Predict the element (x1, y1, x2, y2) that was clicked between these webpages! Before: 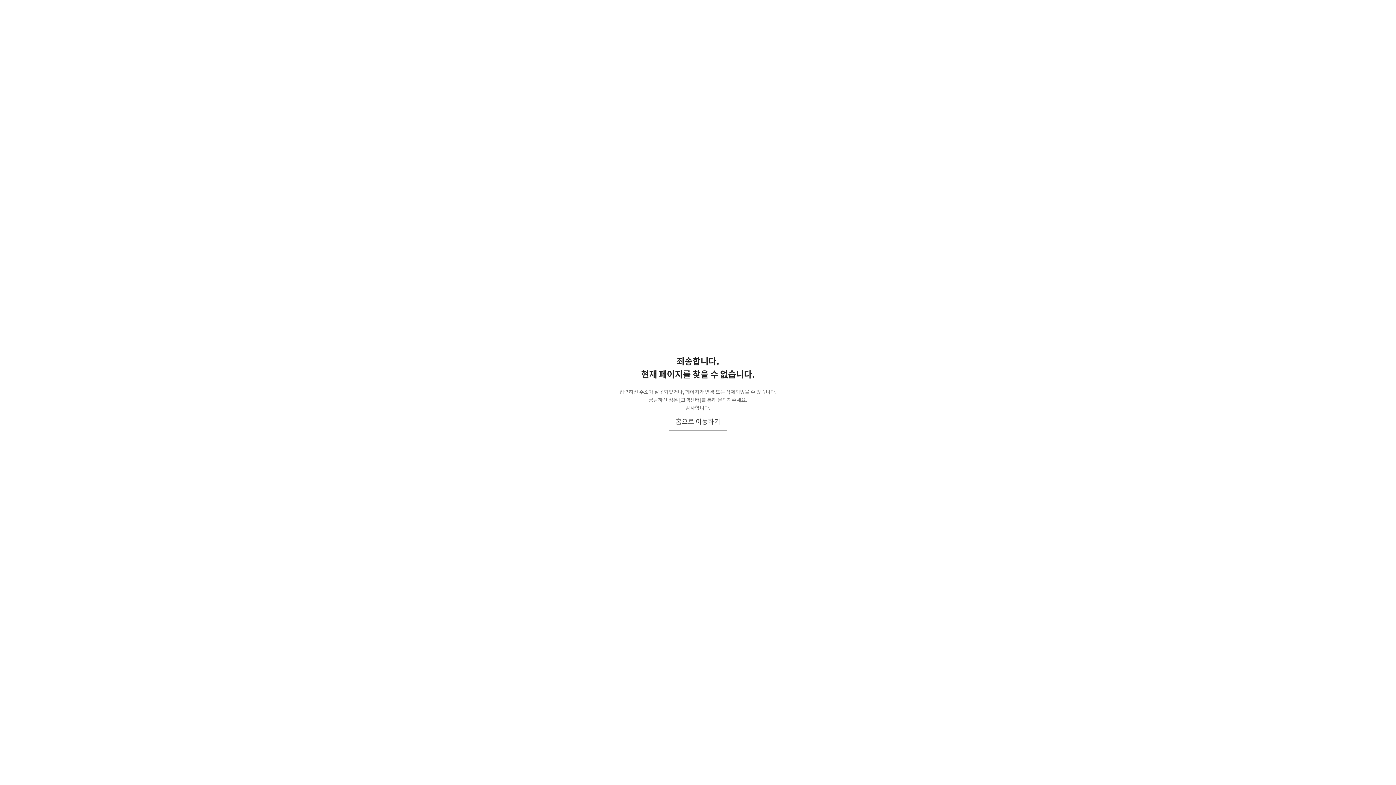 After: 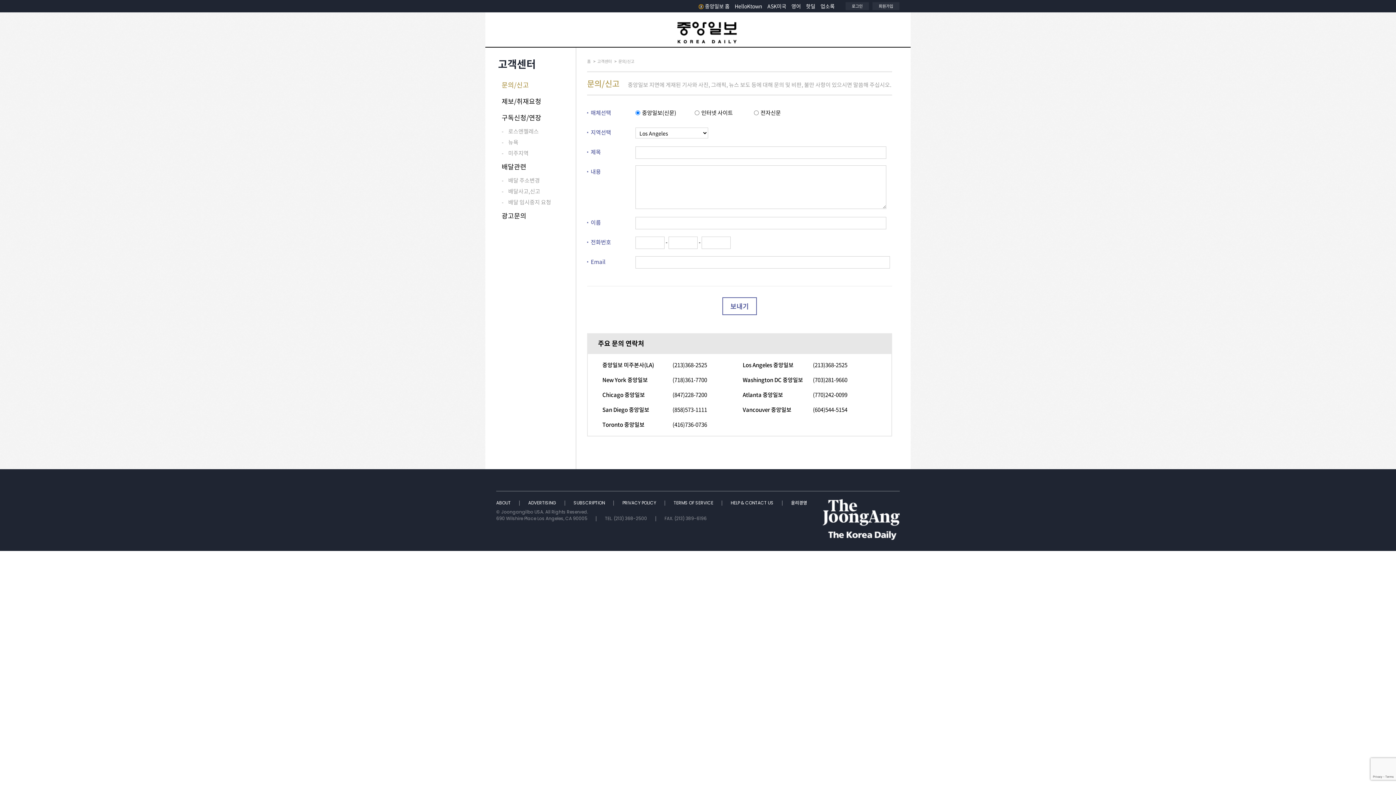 Action: label: [고객센터] bbox: (679, 396, 701, 403)